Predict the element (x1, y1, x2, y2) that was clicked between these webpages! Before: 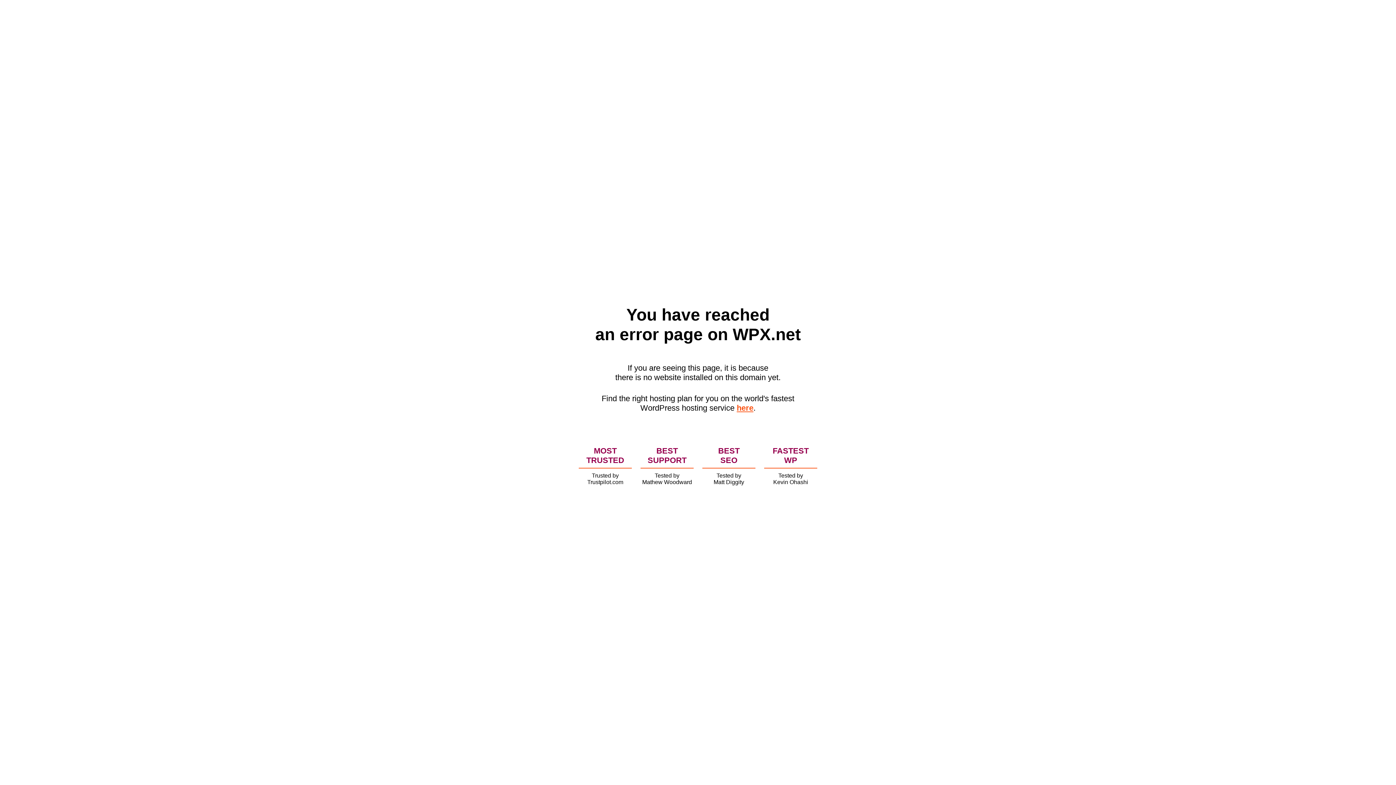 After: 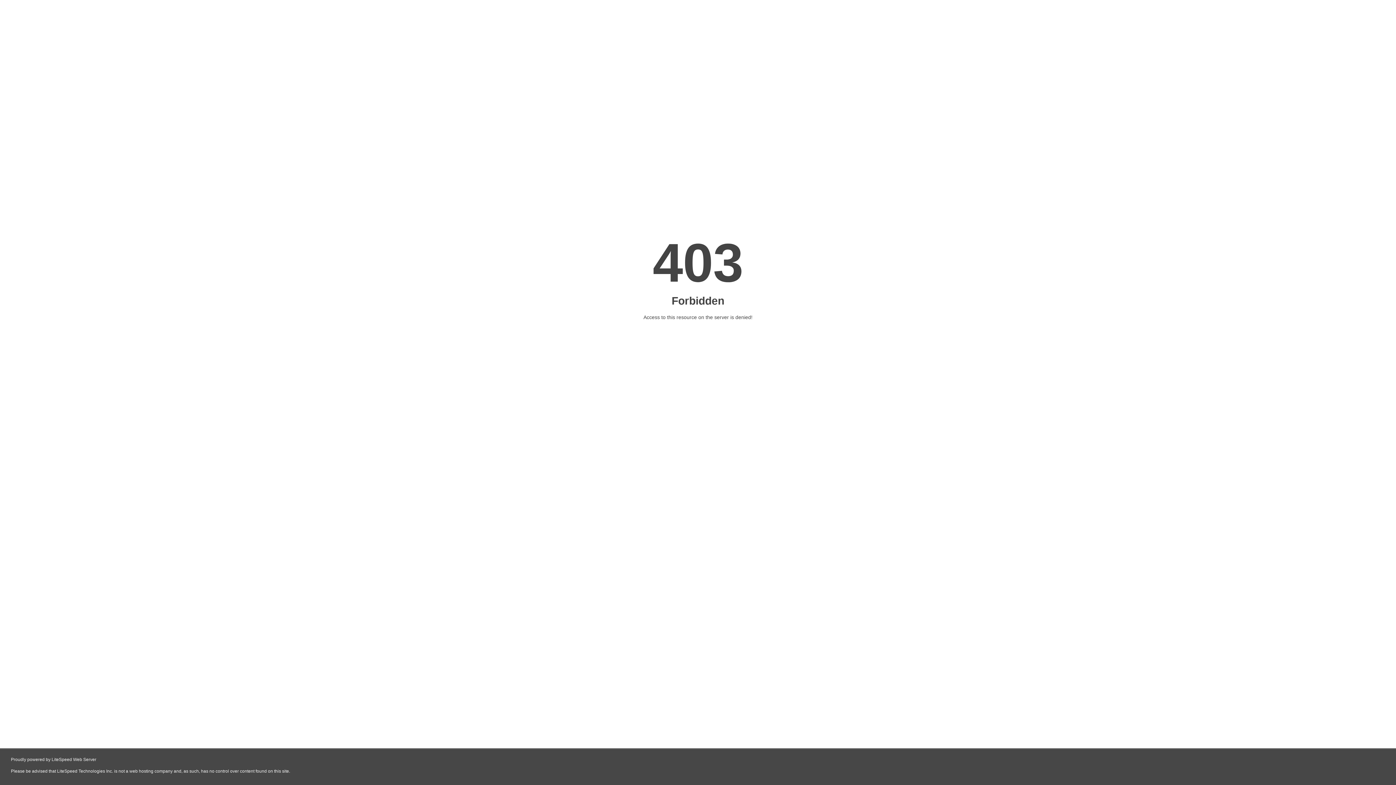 Action: bbox: (736, 403, 753, 412) label: here